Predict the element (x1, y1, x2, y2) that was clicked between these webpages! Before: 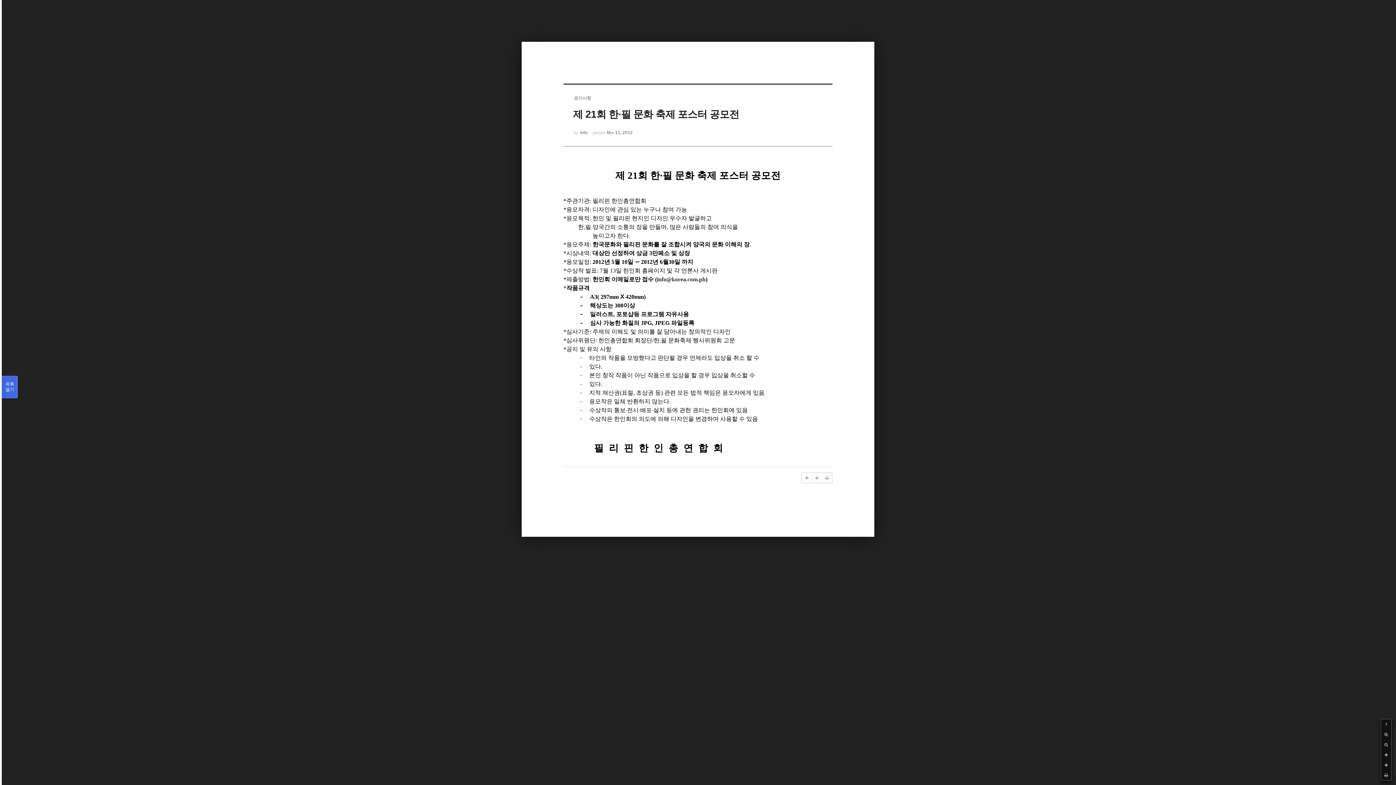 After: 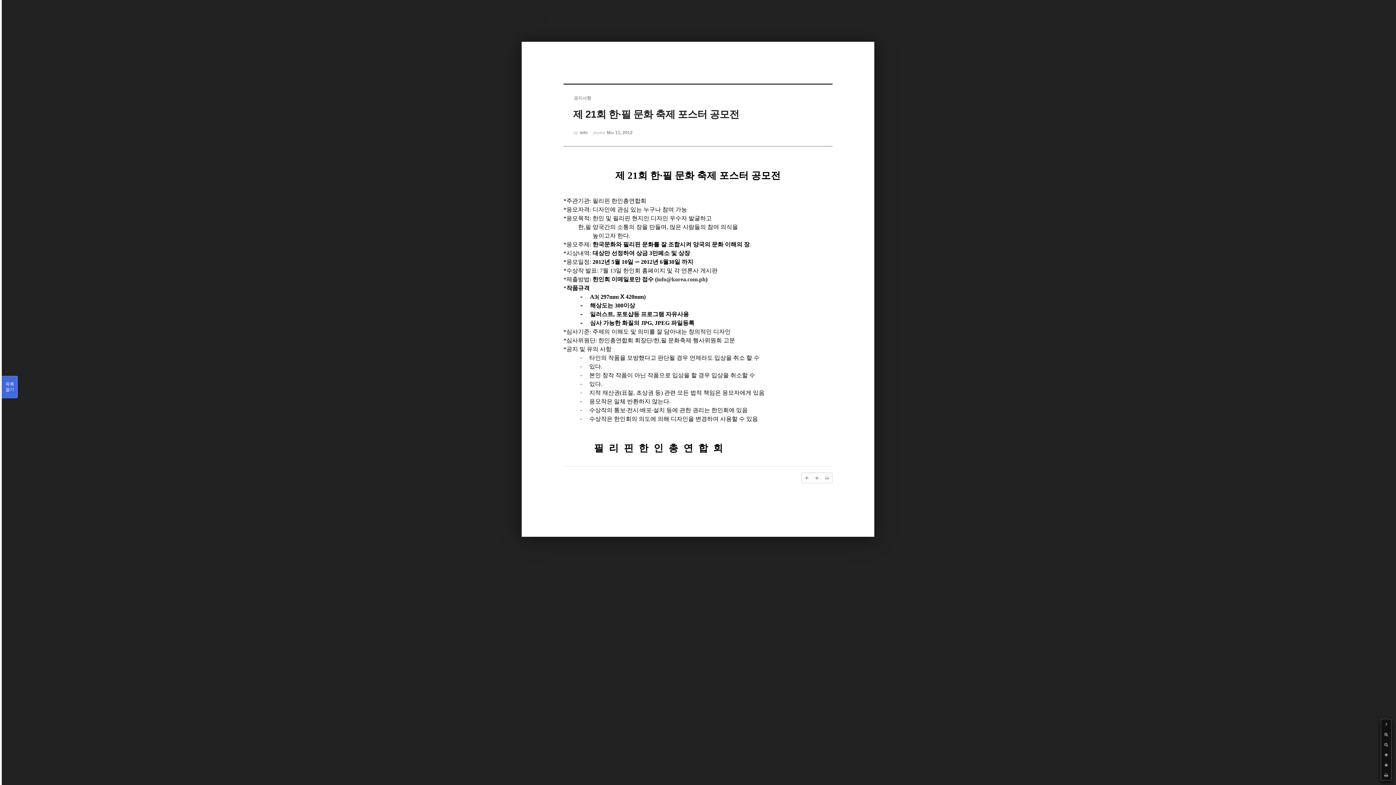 Action: bbox: (1381, 719, 1391, 729) label: ?